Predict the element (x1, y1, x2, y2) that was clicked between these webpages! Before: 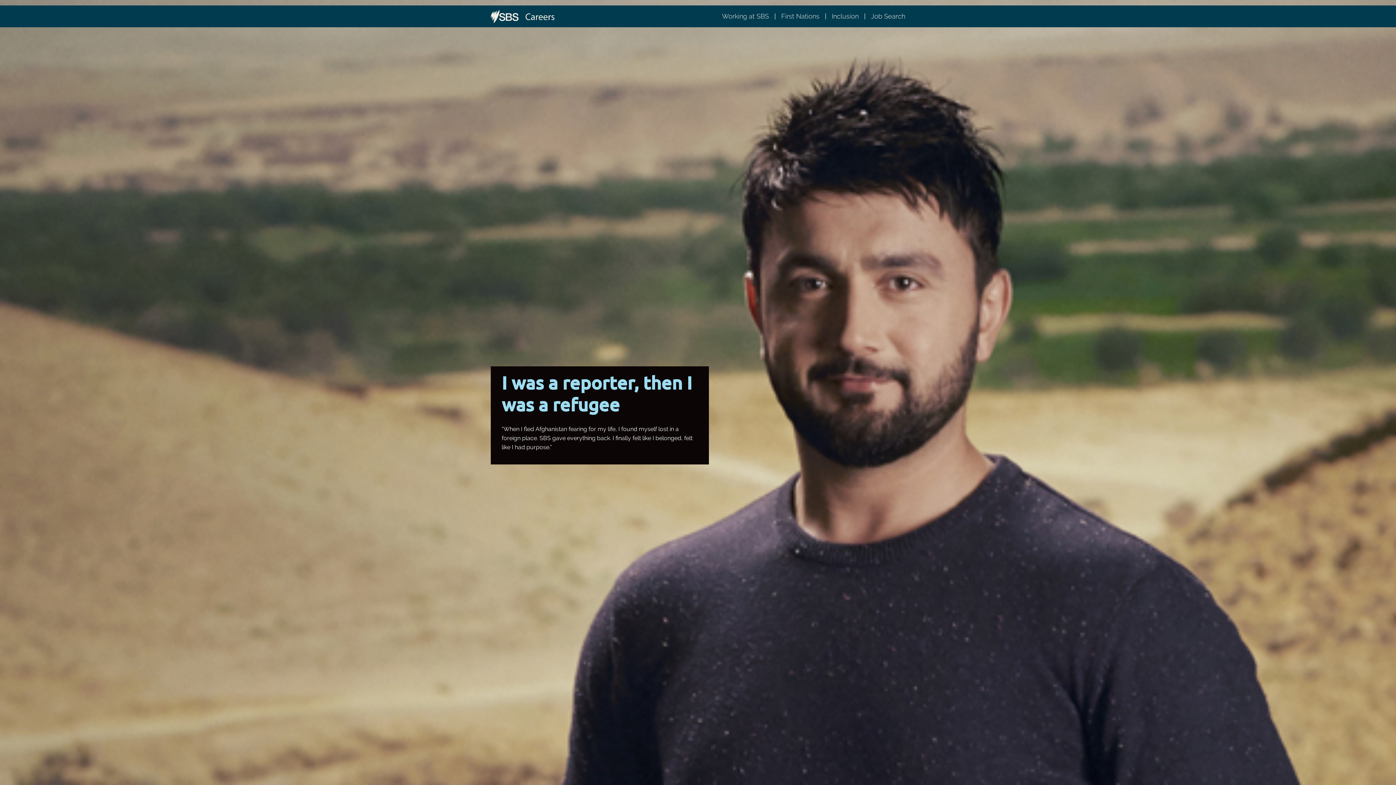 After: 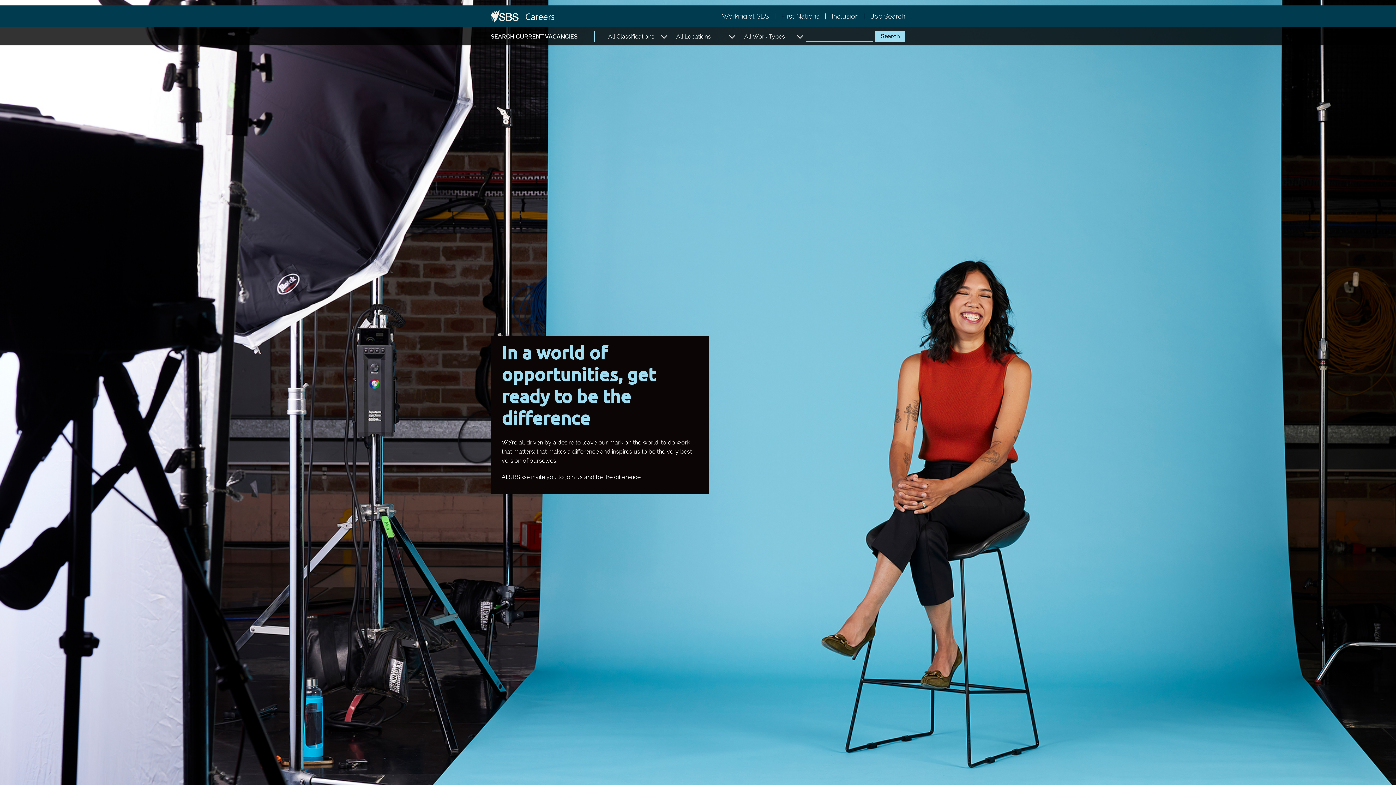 Action: bbox: (490, 9, 554, 17)